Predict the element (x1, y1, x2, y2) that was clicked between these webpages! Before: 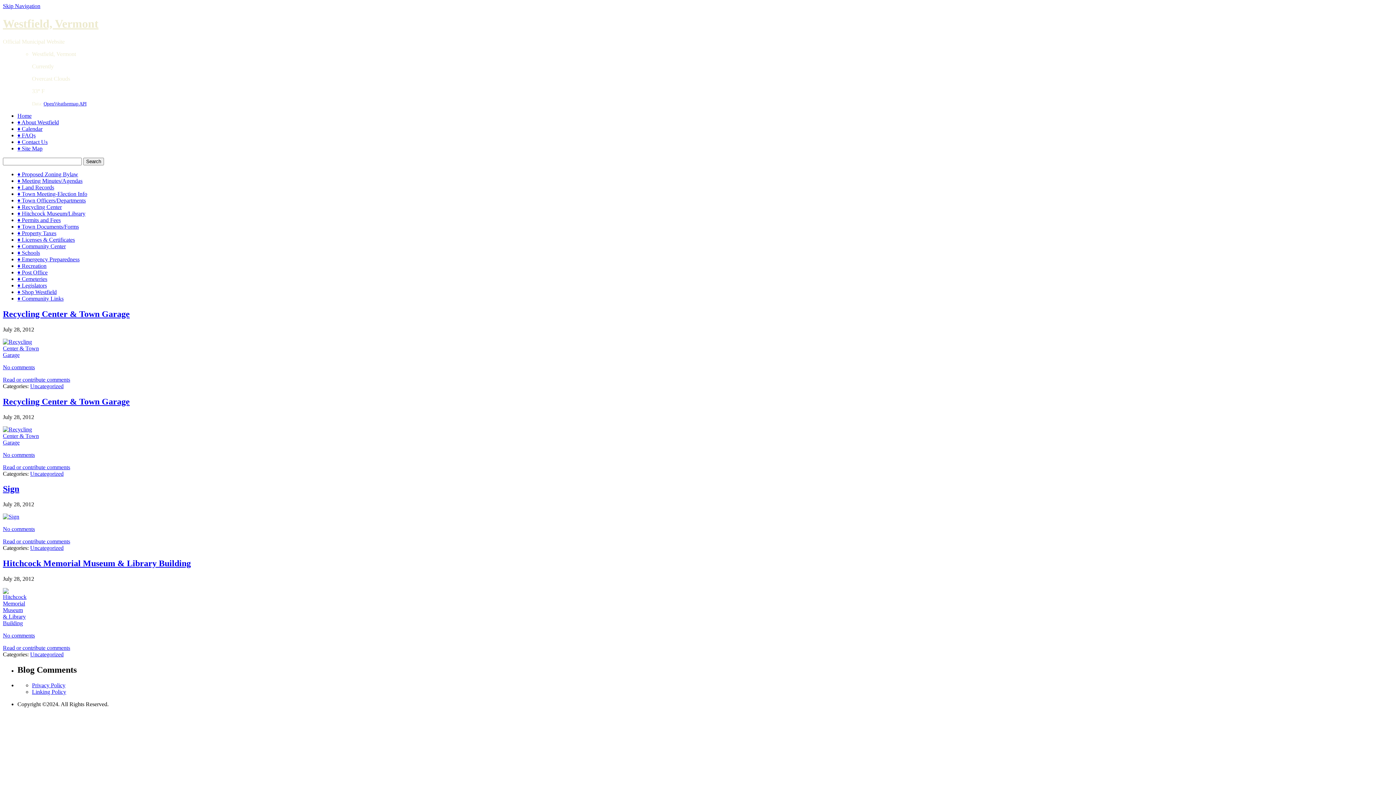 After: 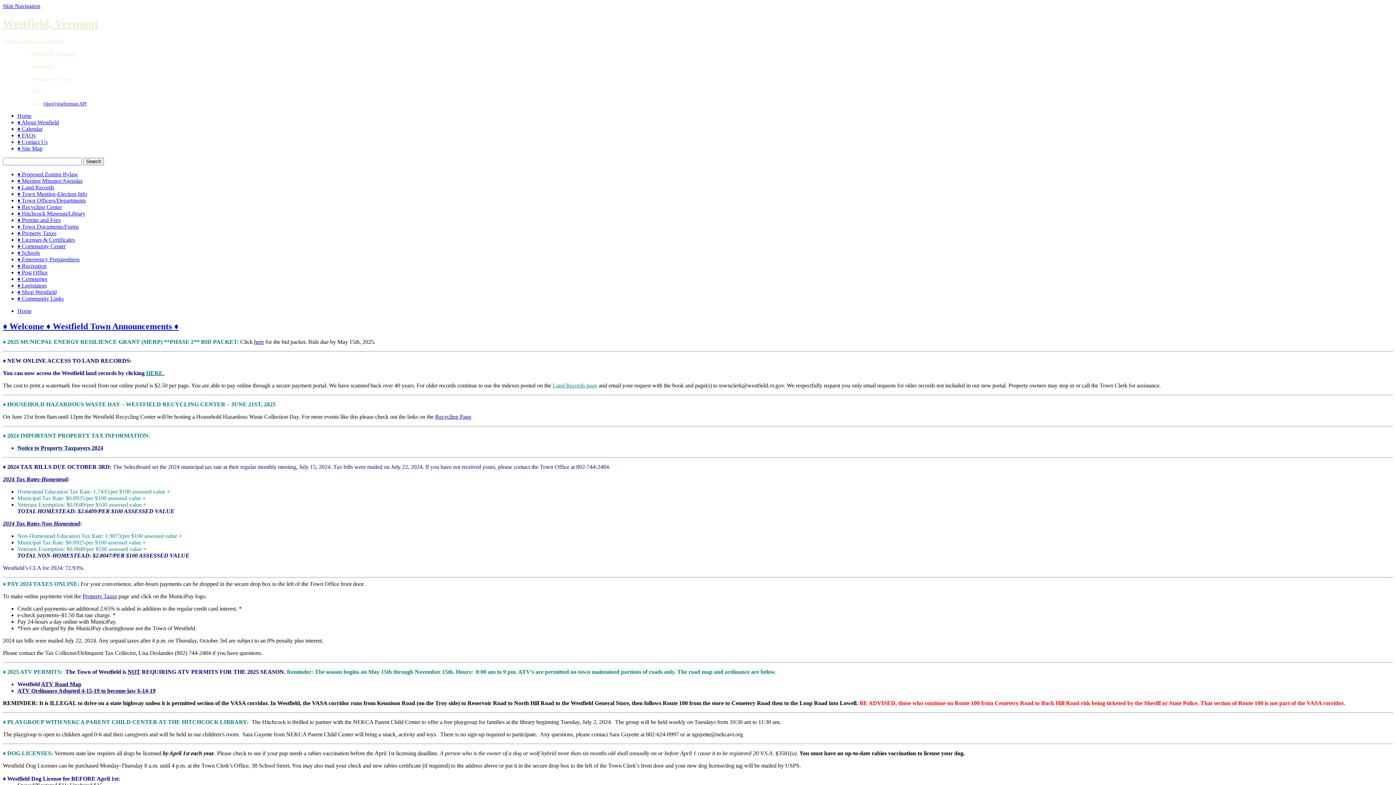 Action: label: Home bbox: (17, 112, 31, 118)